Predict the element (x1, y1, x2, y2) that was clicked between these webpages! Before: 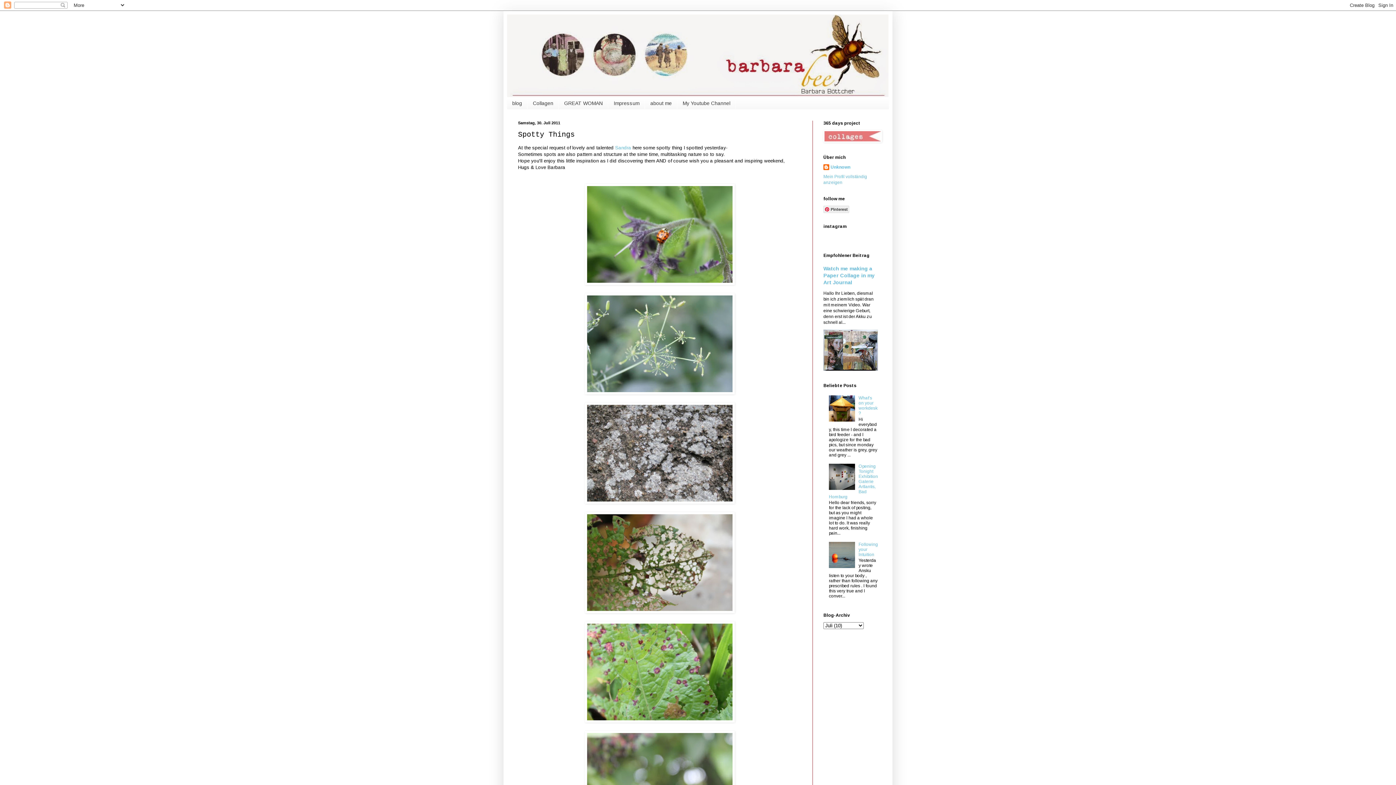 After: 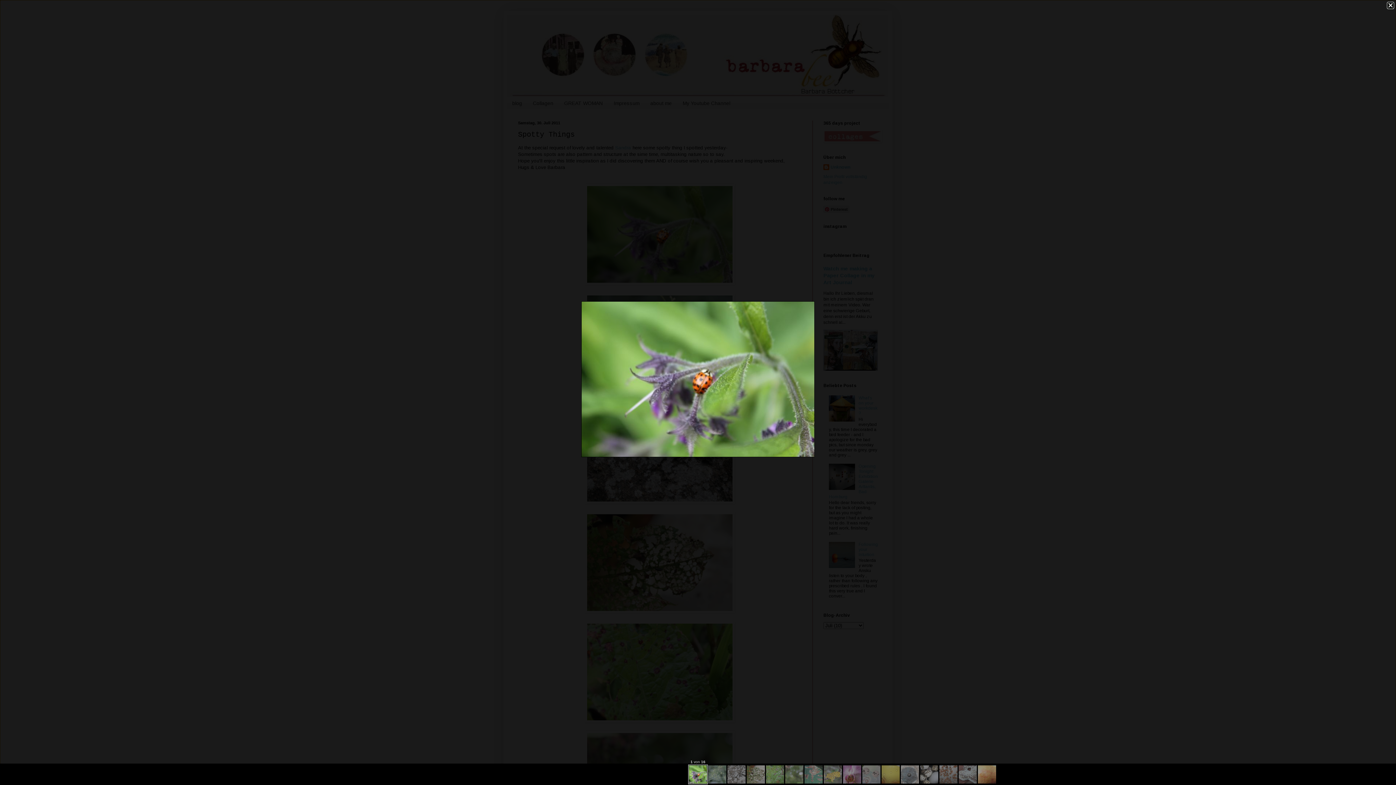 Action: bbox: (585, 280, 734, 286)